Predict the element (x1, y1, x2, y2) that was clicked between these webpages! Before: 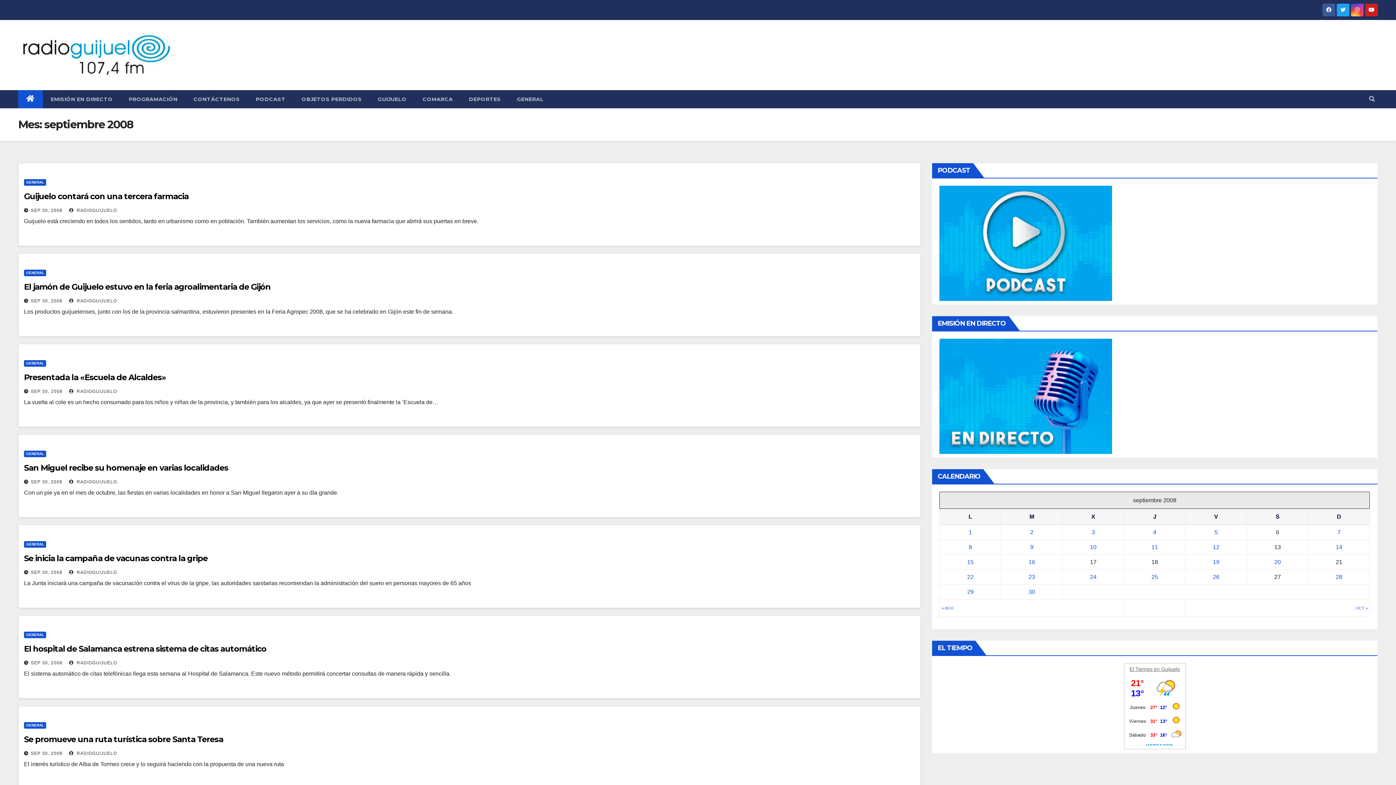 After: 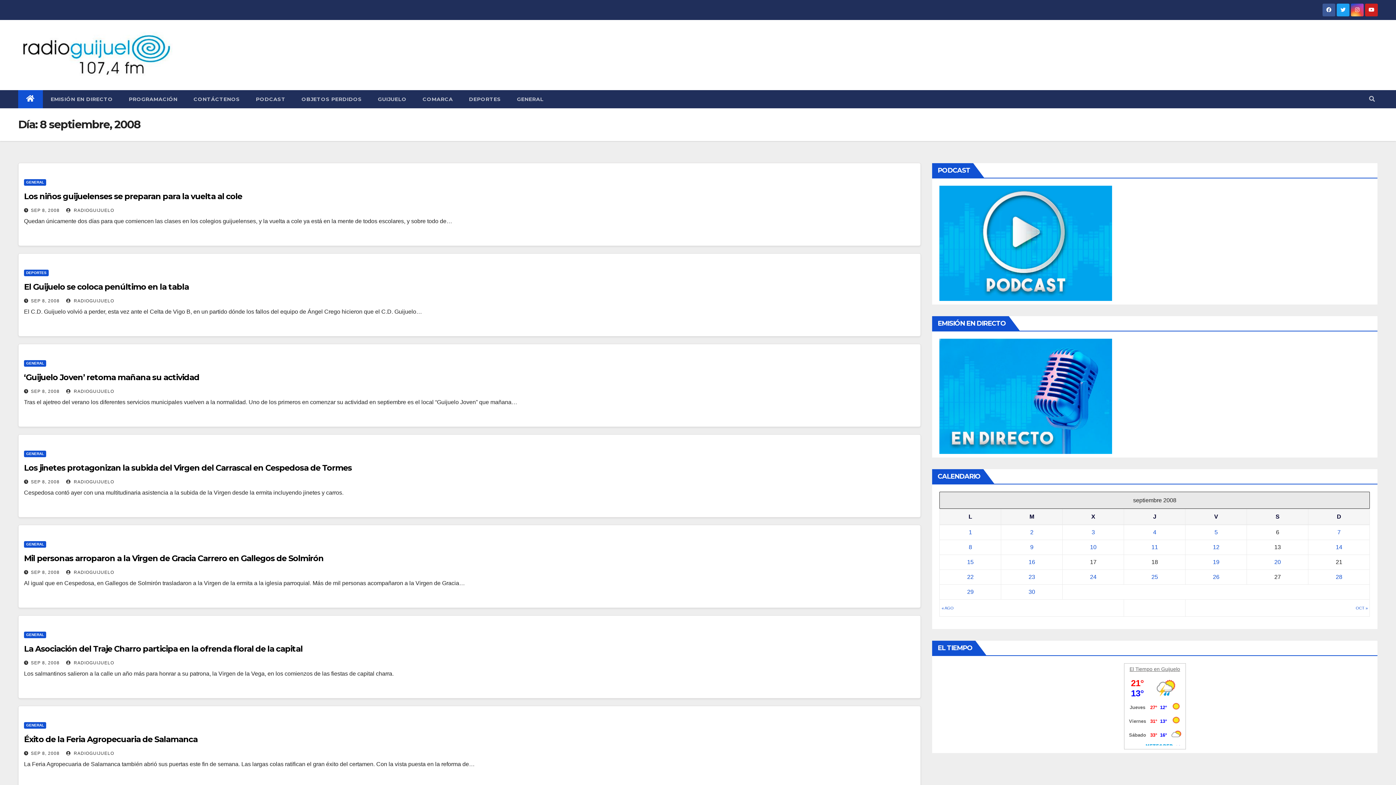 Action: label: Entradas publicadas el 8 September, 2008 bbox: (969, 544, 972, 550)